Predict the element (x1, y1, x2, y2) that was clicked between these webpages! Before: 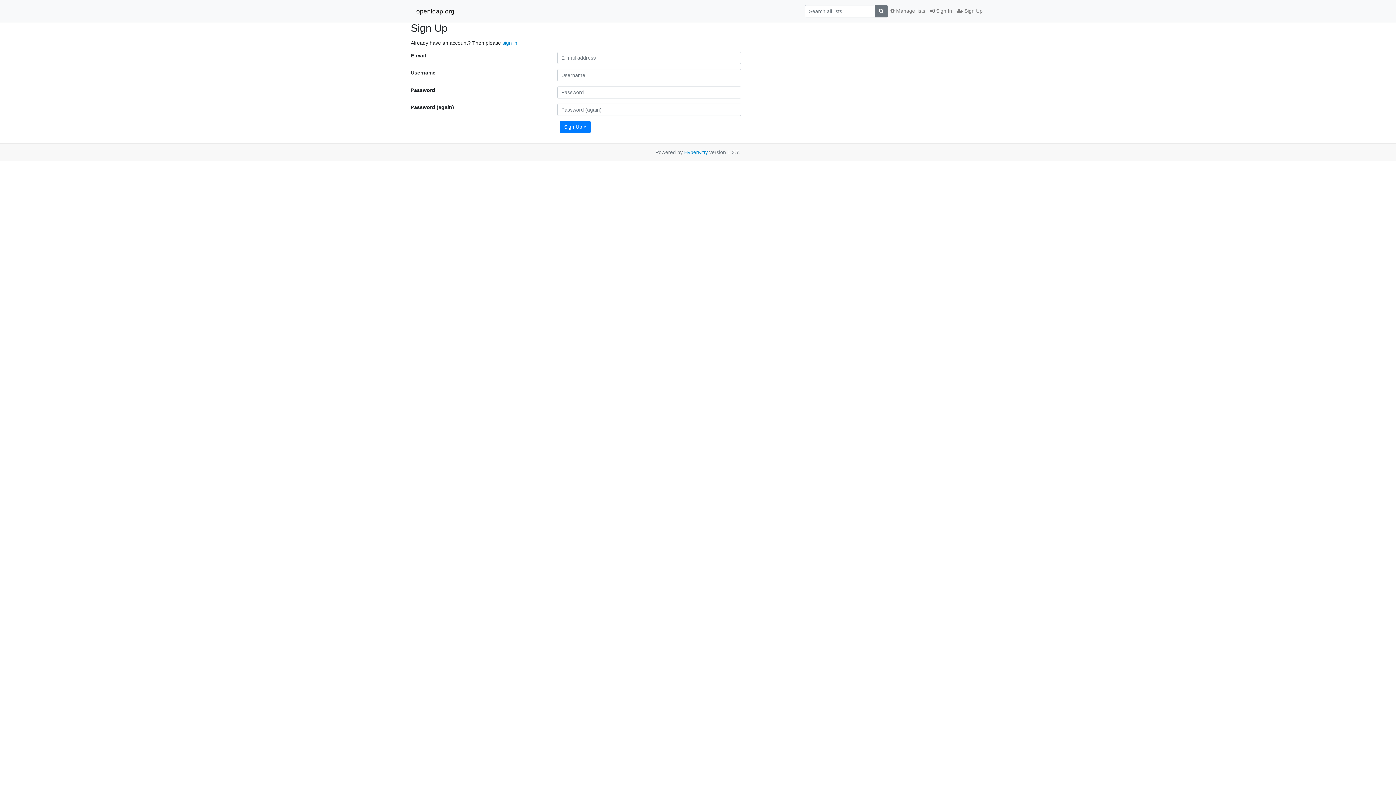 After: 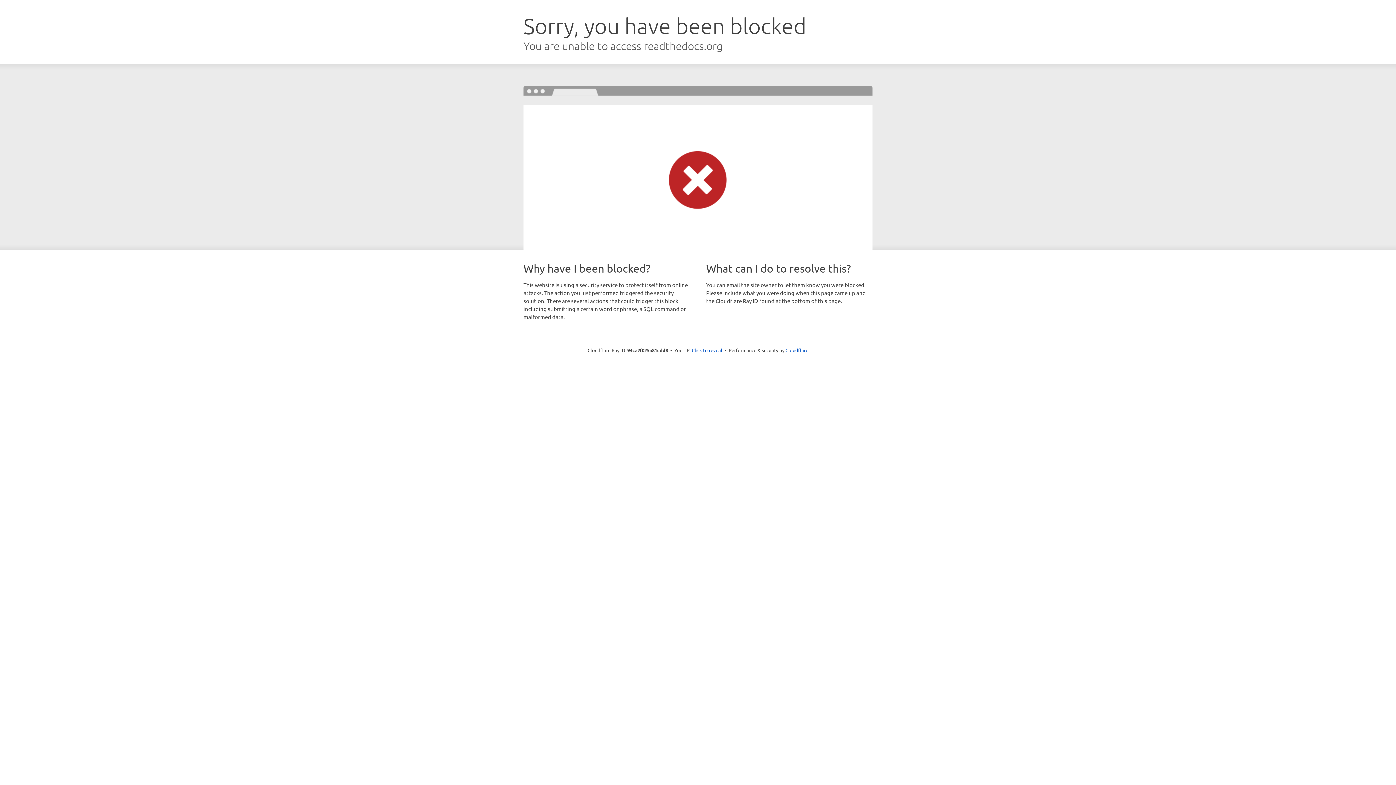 Action: label: HyperKitty bbox: (684, 149, 708, 155)